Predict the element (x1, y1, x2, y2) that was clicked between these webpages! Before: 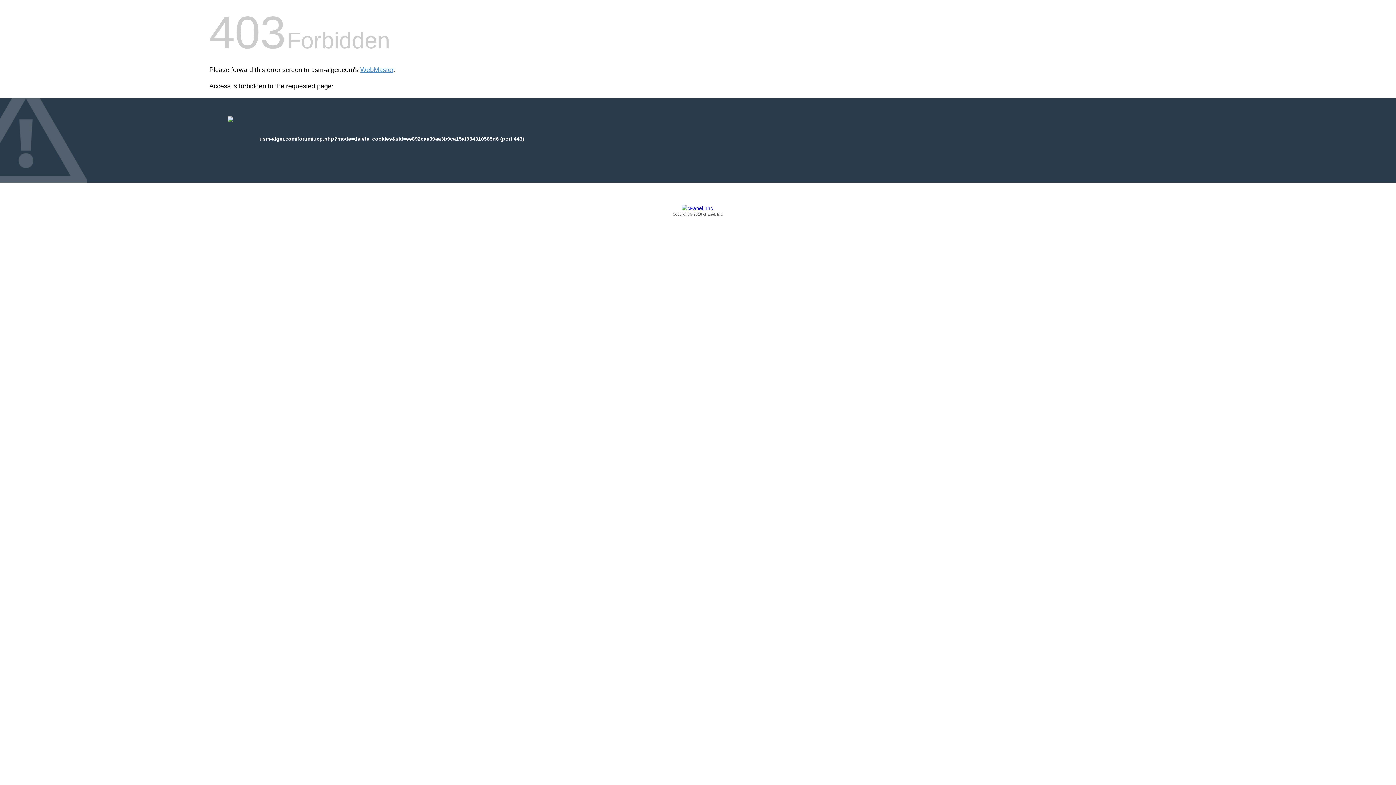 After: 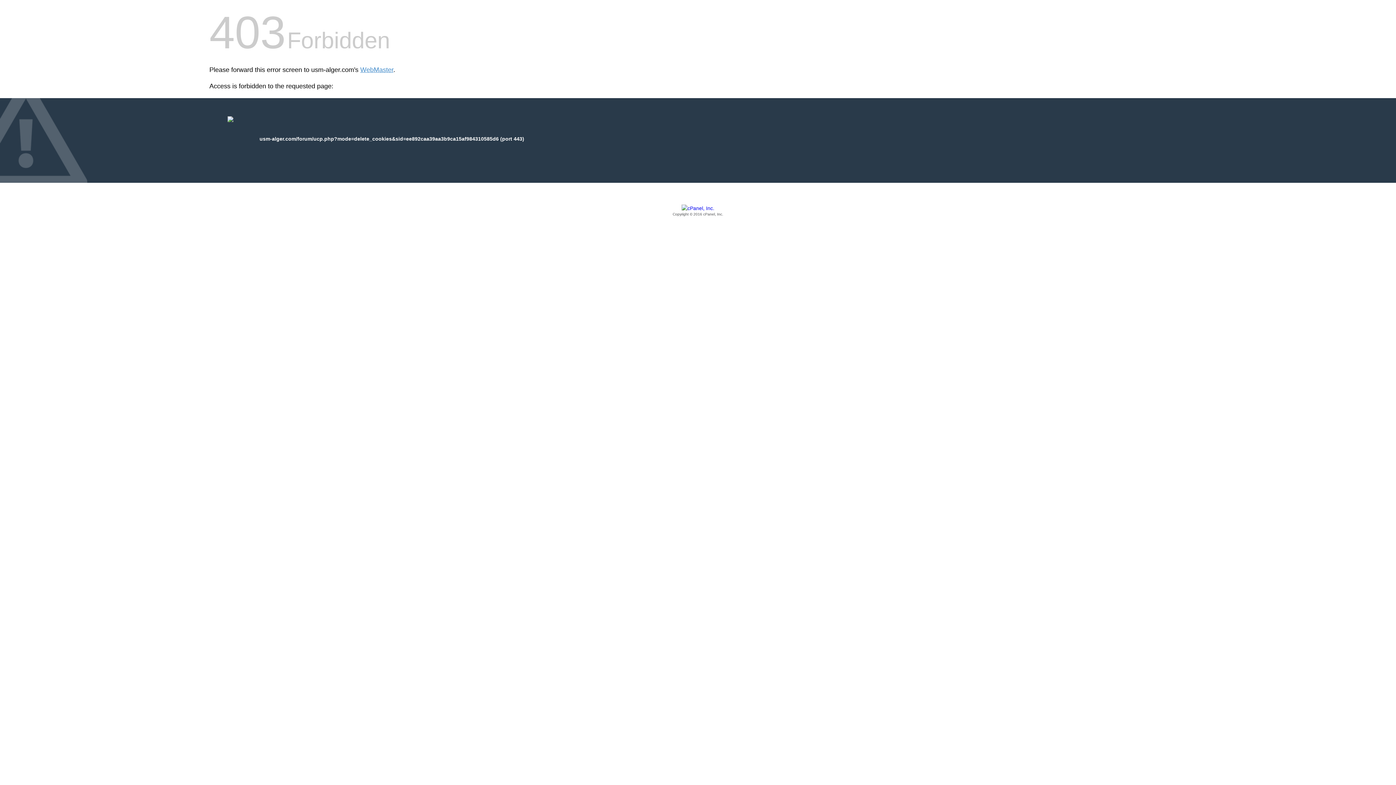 Action: bbox: (209, 205, 1186, 217) label: Copyright © 2016 cPanel, Inc.